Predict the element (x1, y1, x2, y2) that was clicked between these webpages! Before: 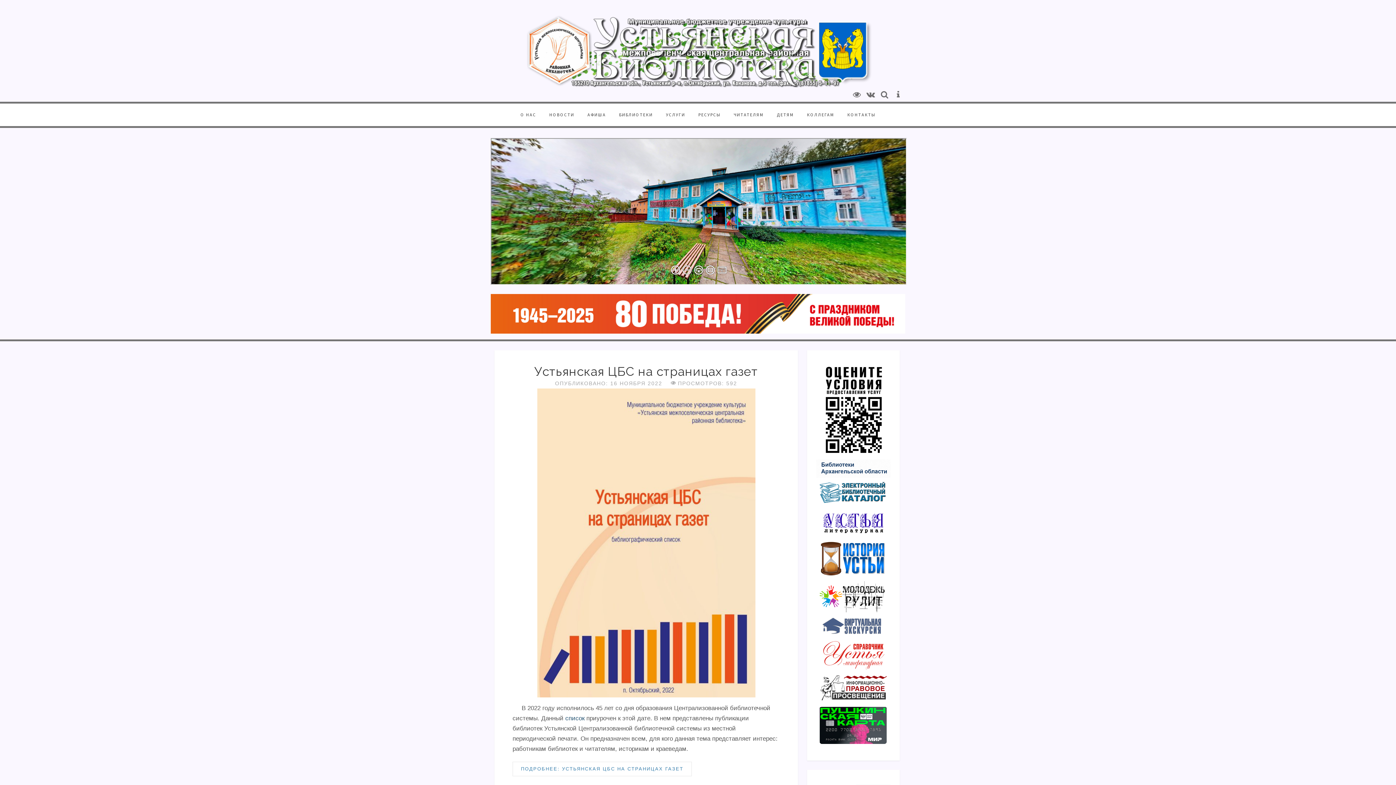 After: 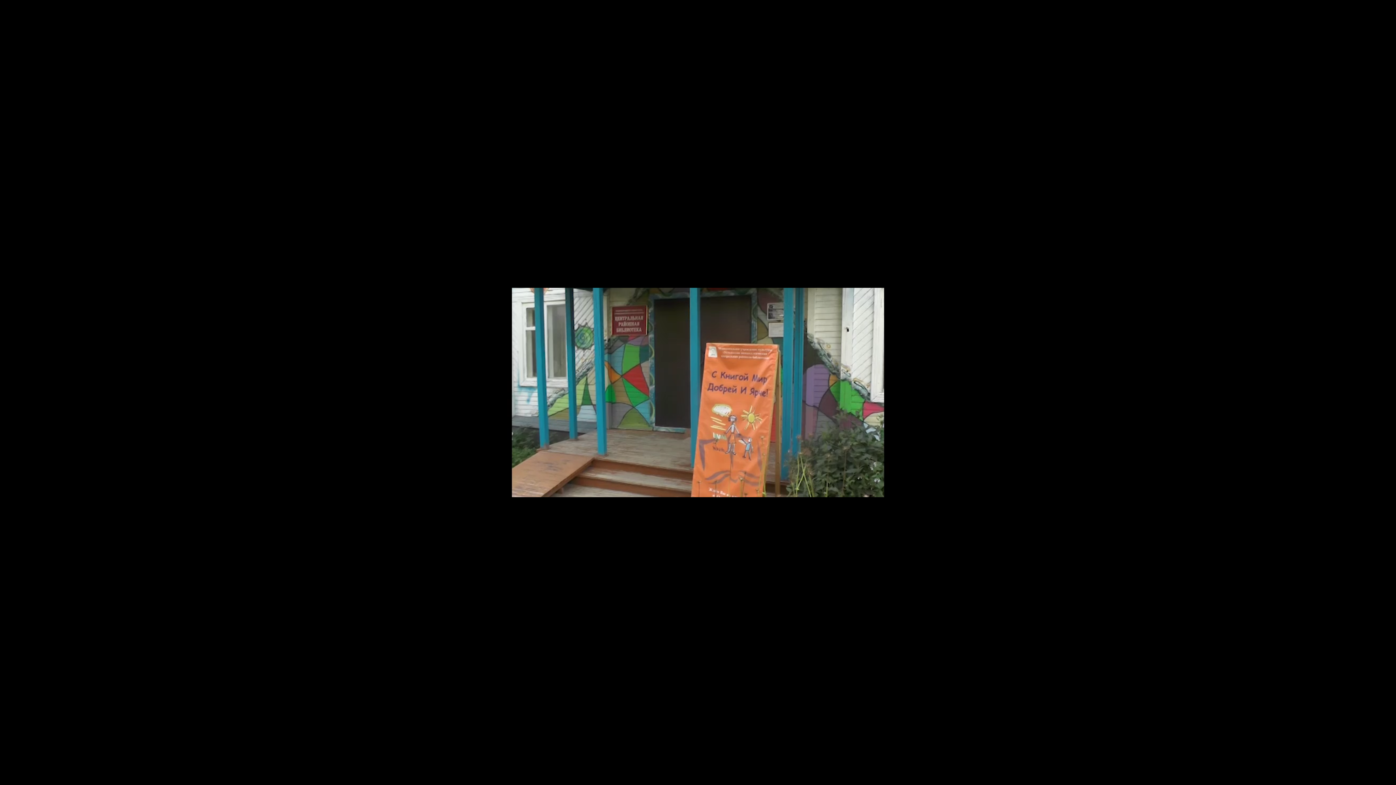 Action: bbox: (816, 622, 890, 629)